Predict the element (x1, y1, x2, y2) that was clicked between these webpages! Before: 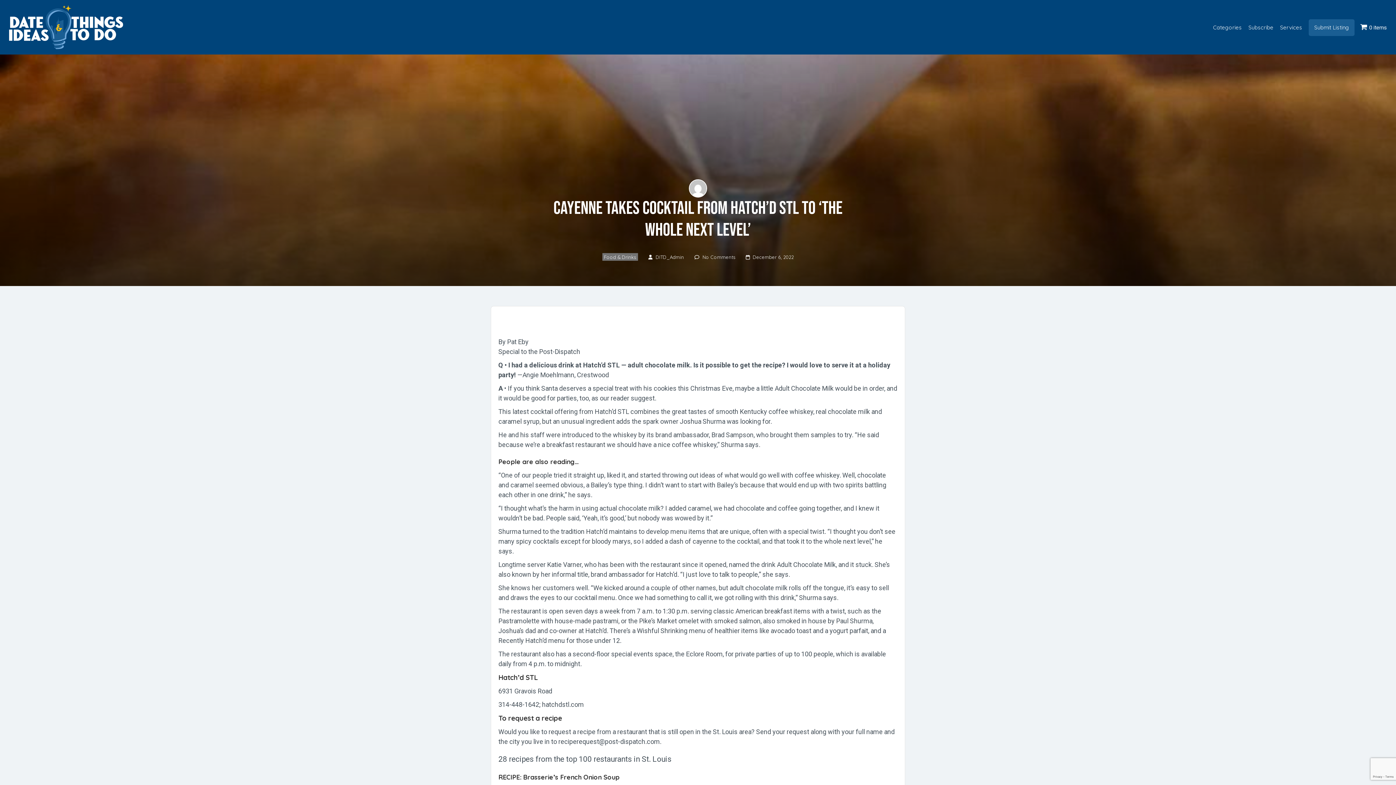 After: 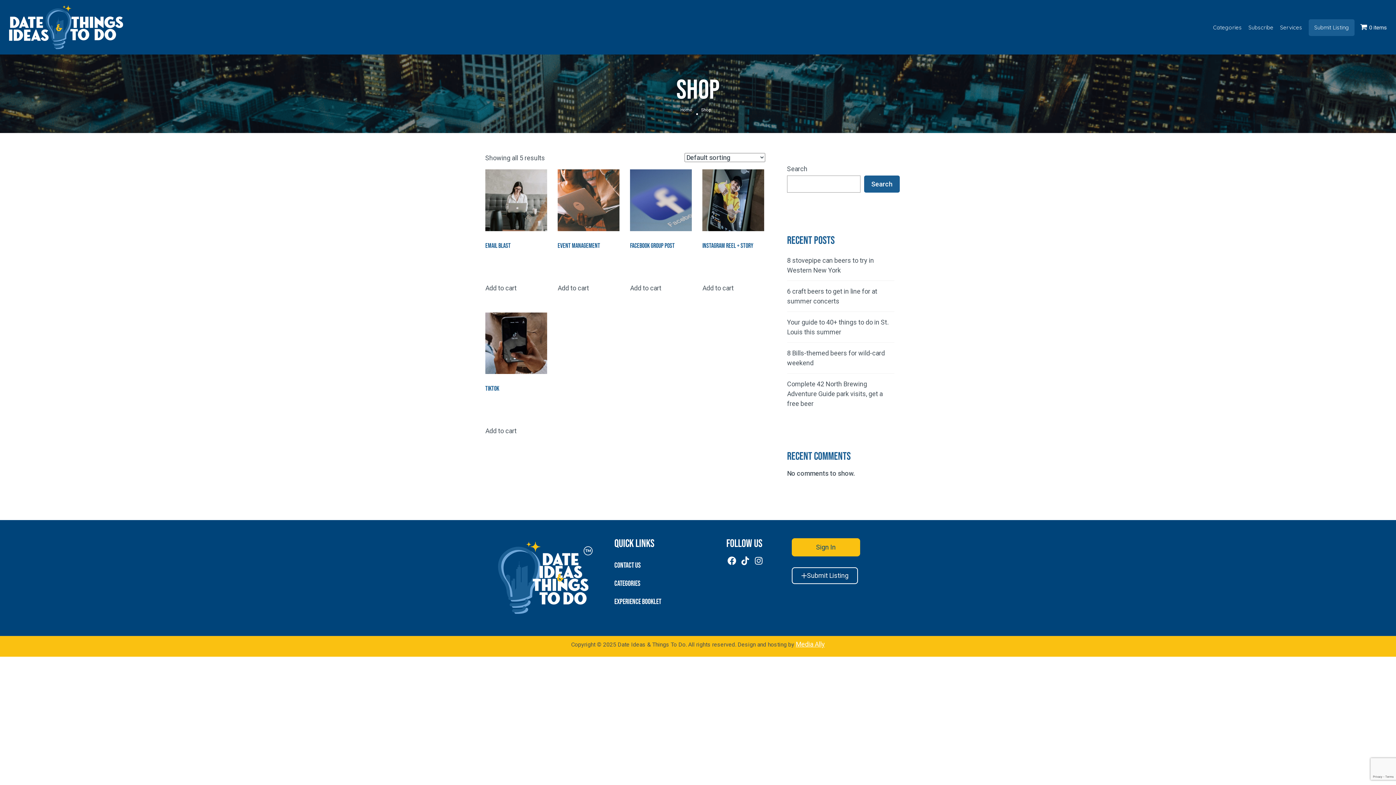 Action: label: 0 items bbox: (1356, 24, 1387, 30)